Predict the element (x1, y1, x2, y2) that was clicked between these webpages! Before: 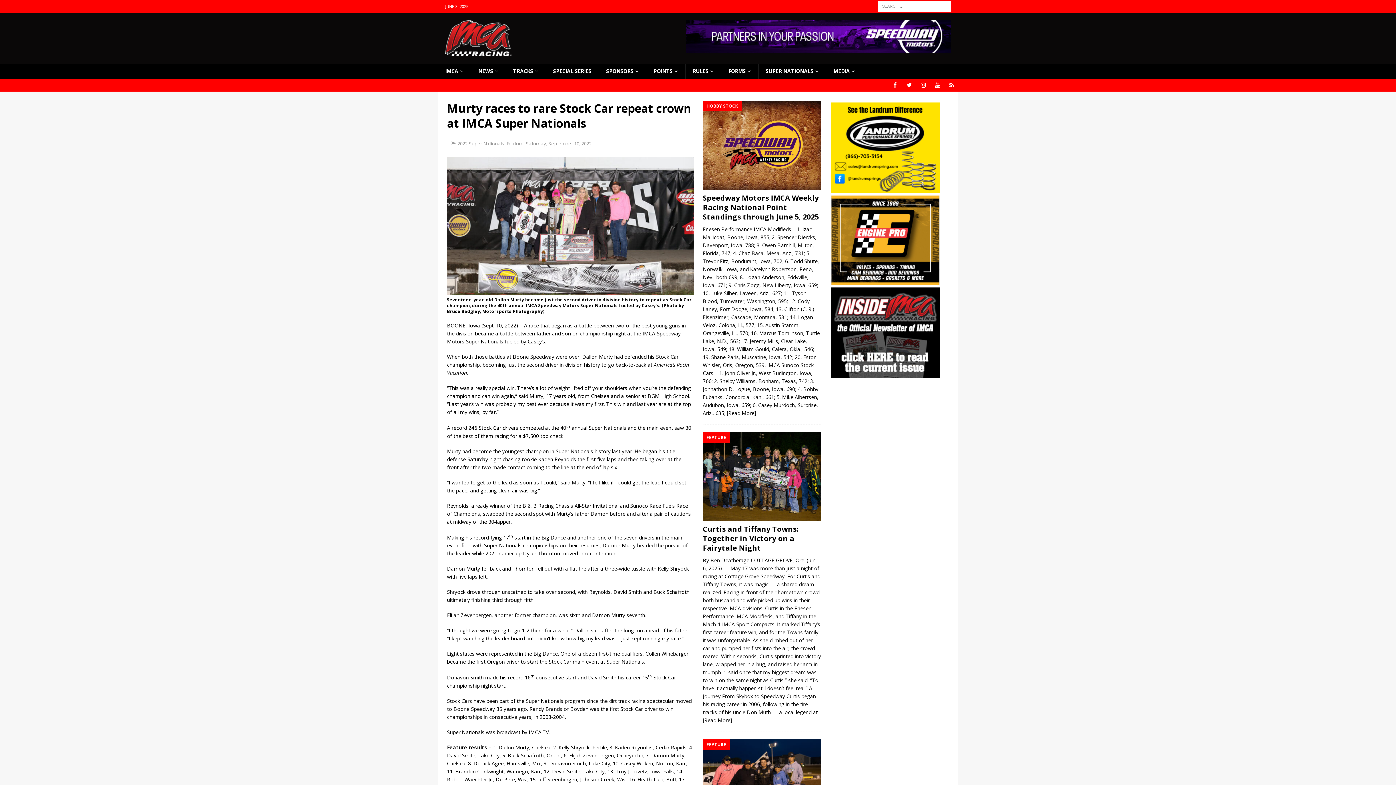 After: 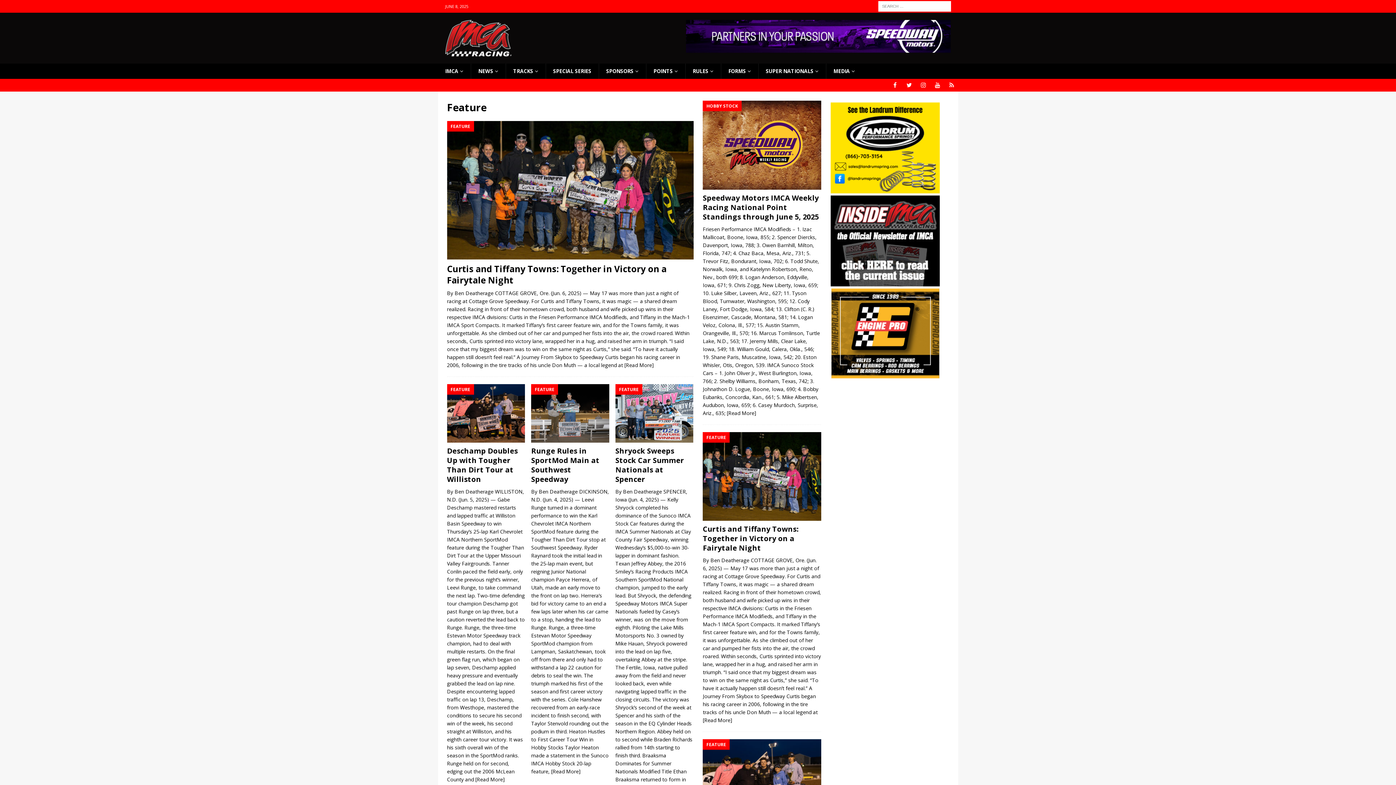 Action: label: Feature bbox: (506, 140, 523, 146)